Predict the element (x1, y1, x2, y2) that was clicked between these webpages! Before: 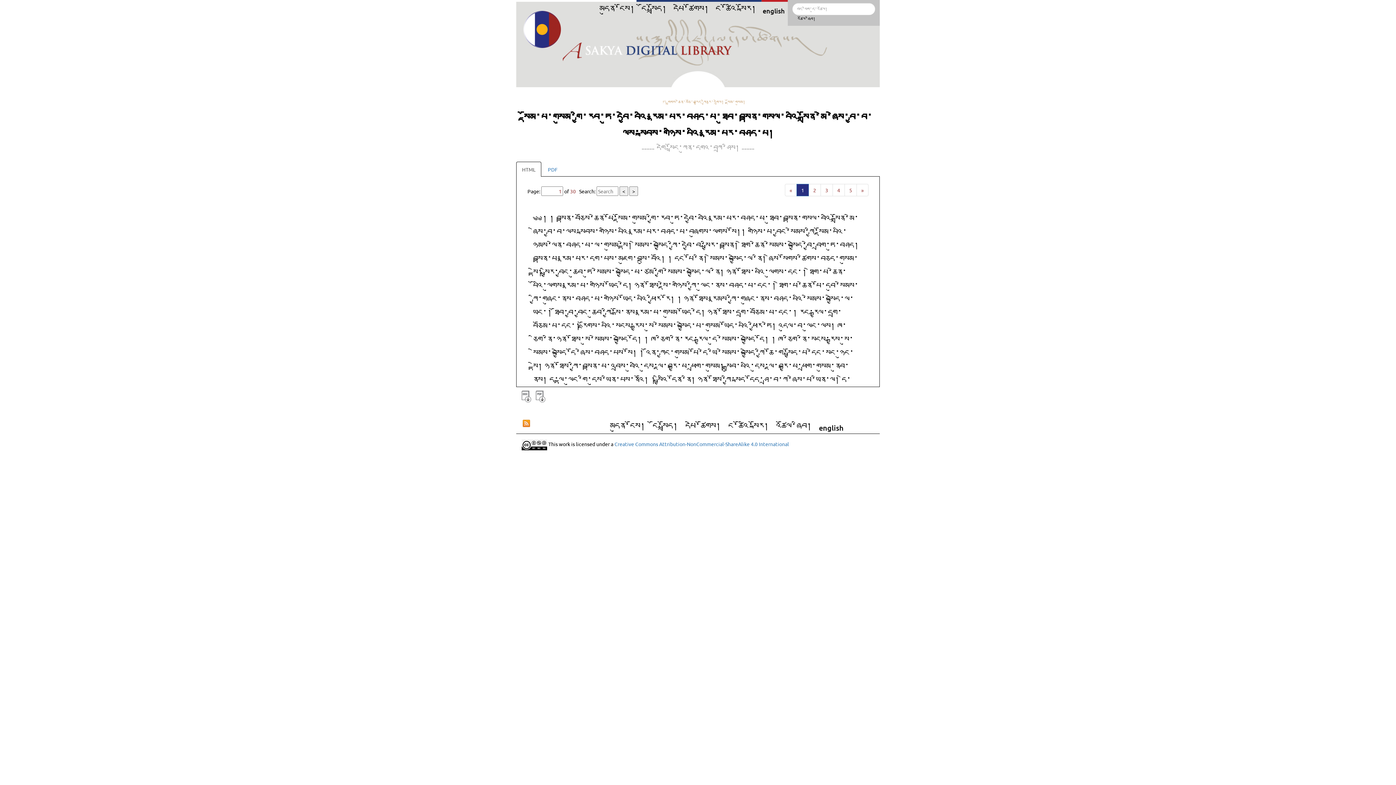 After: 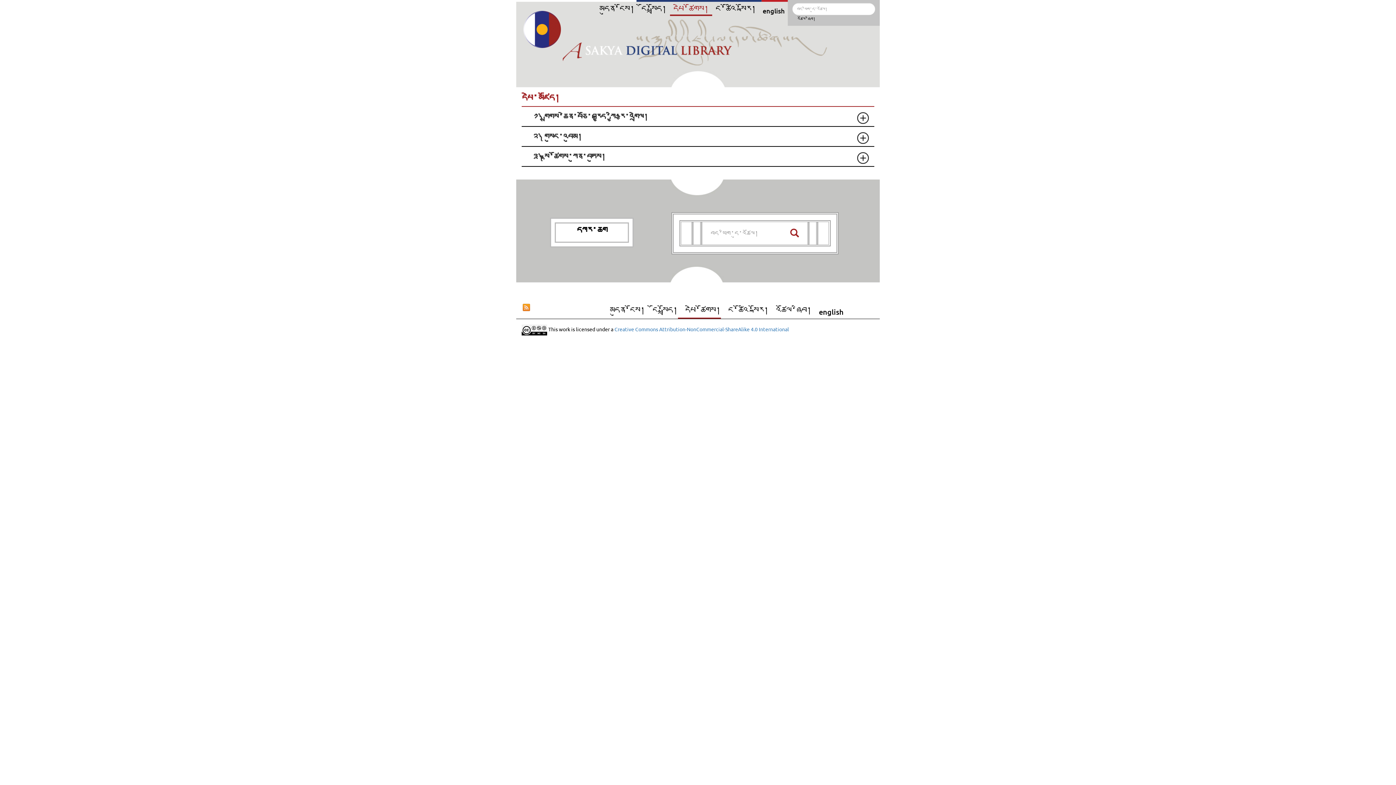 Action: bbox: (678, 414, 720, 438) label: དཔེ་ཚོགས།